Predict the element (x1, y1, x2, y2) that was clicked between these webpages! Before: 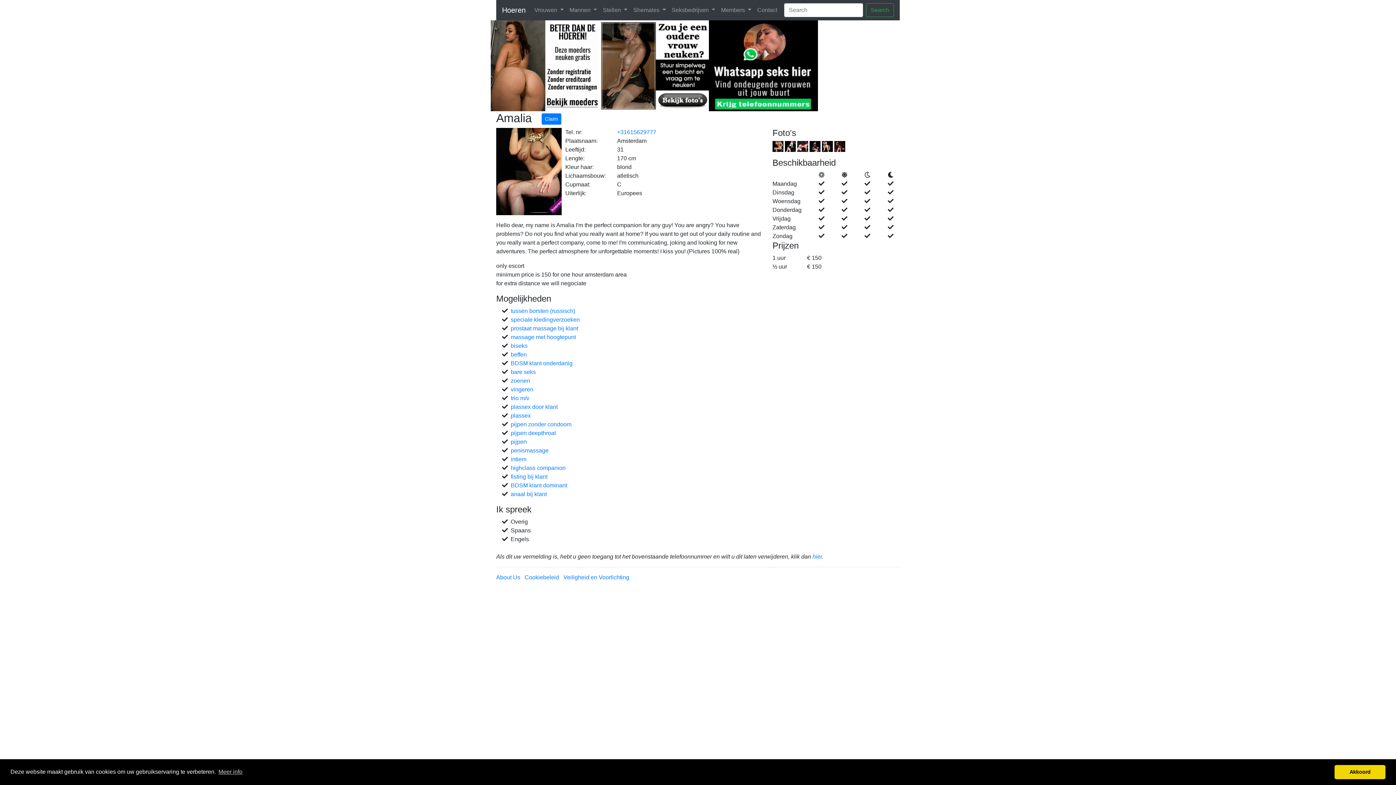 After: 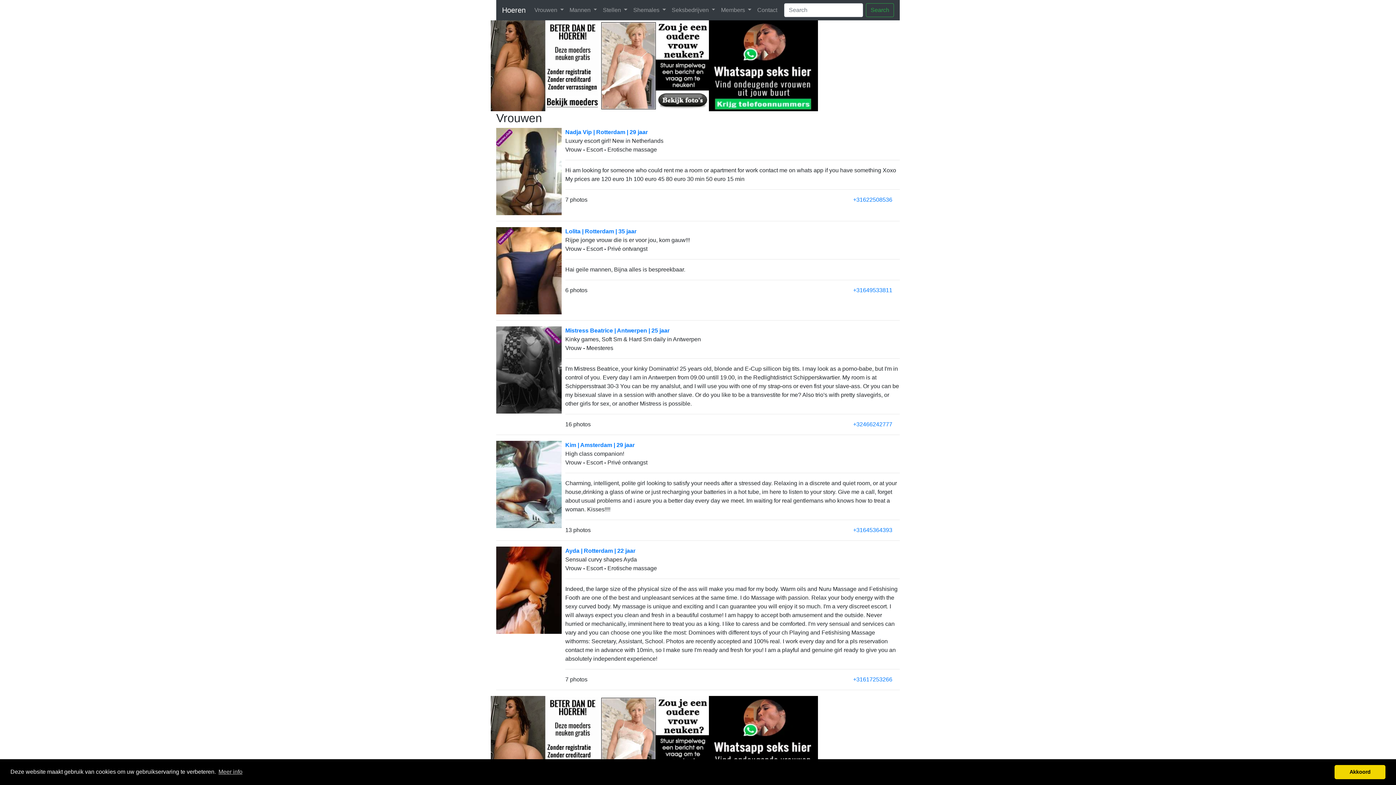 Action: label: prostaat massage bij klant bbox: (510, 325, 578, 331)